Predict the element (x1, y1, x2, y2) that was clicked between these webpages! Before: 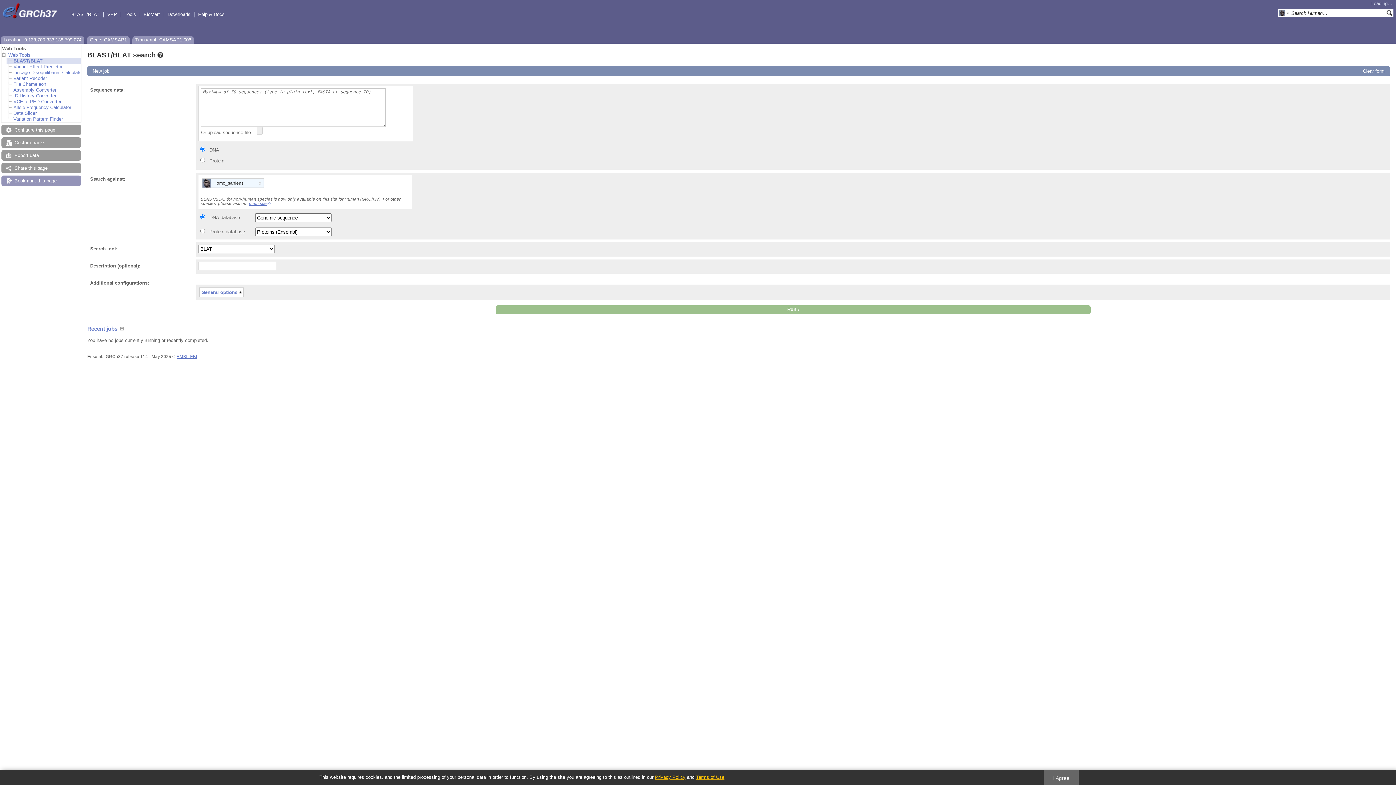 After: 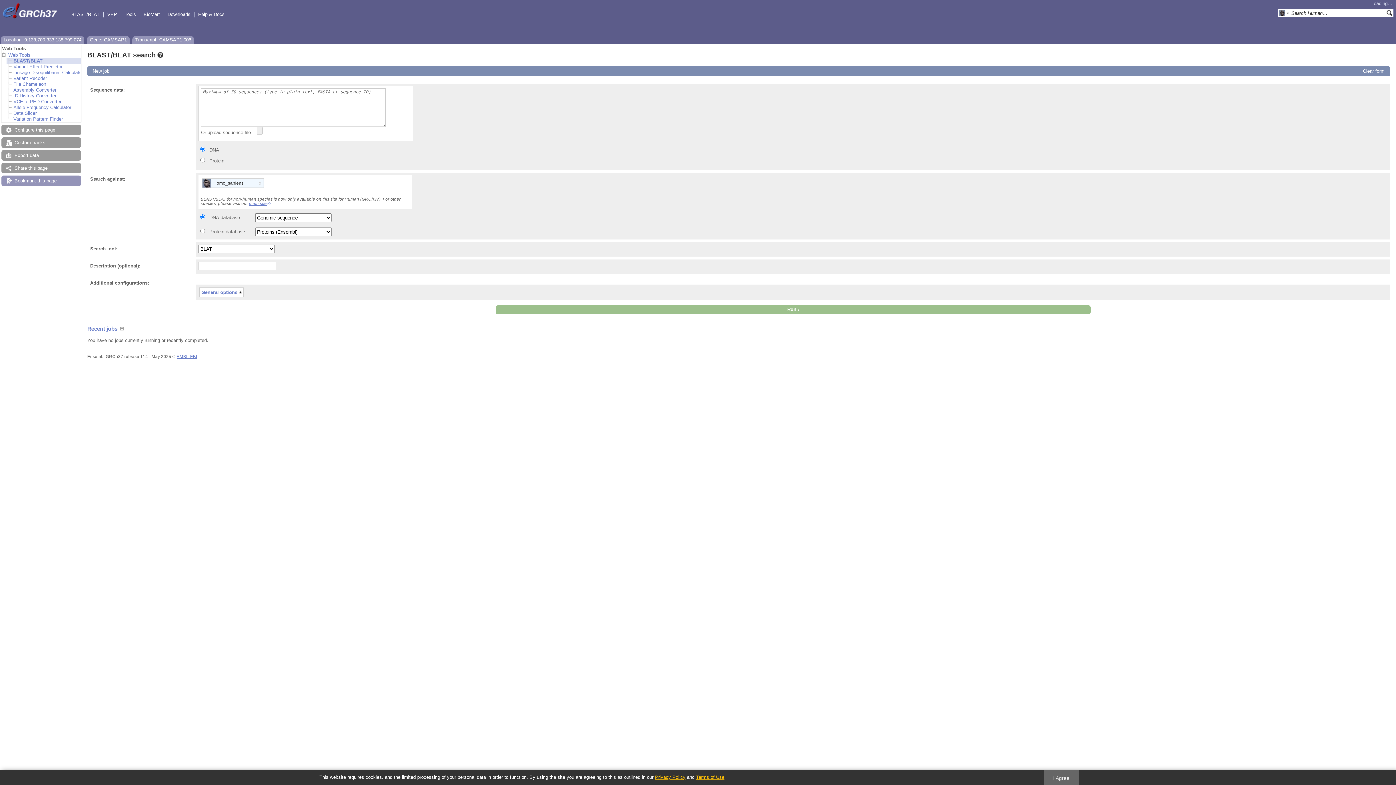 Action: bbox: (696, 774, 724, 780) label: Terms of Use